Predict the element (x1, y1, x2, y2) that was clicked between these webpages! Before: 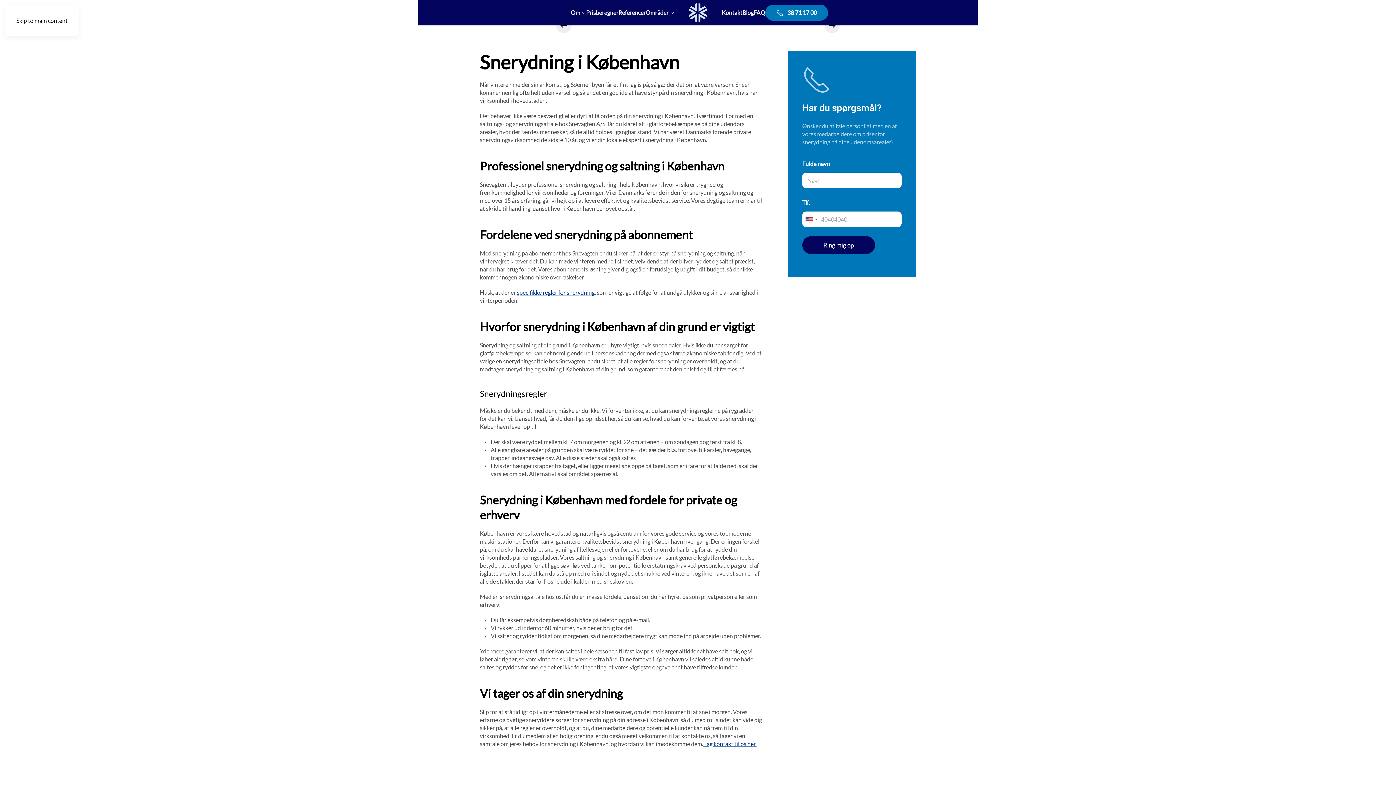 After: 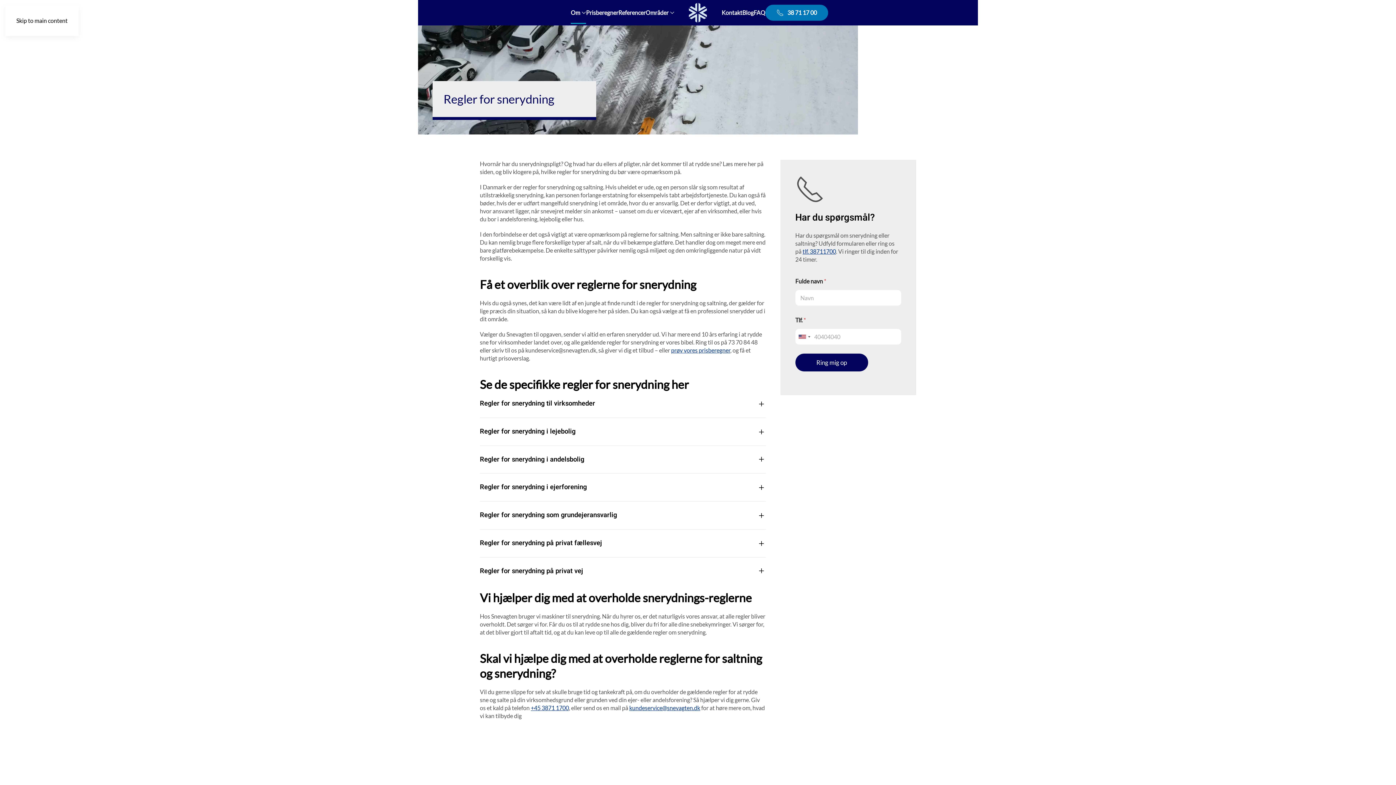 Action: label: specifikke regler for snerydning bbox: (517, 289, 594, 296)